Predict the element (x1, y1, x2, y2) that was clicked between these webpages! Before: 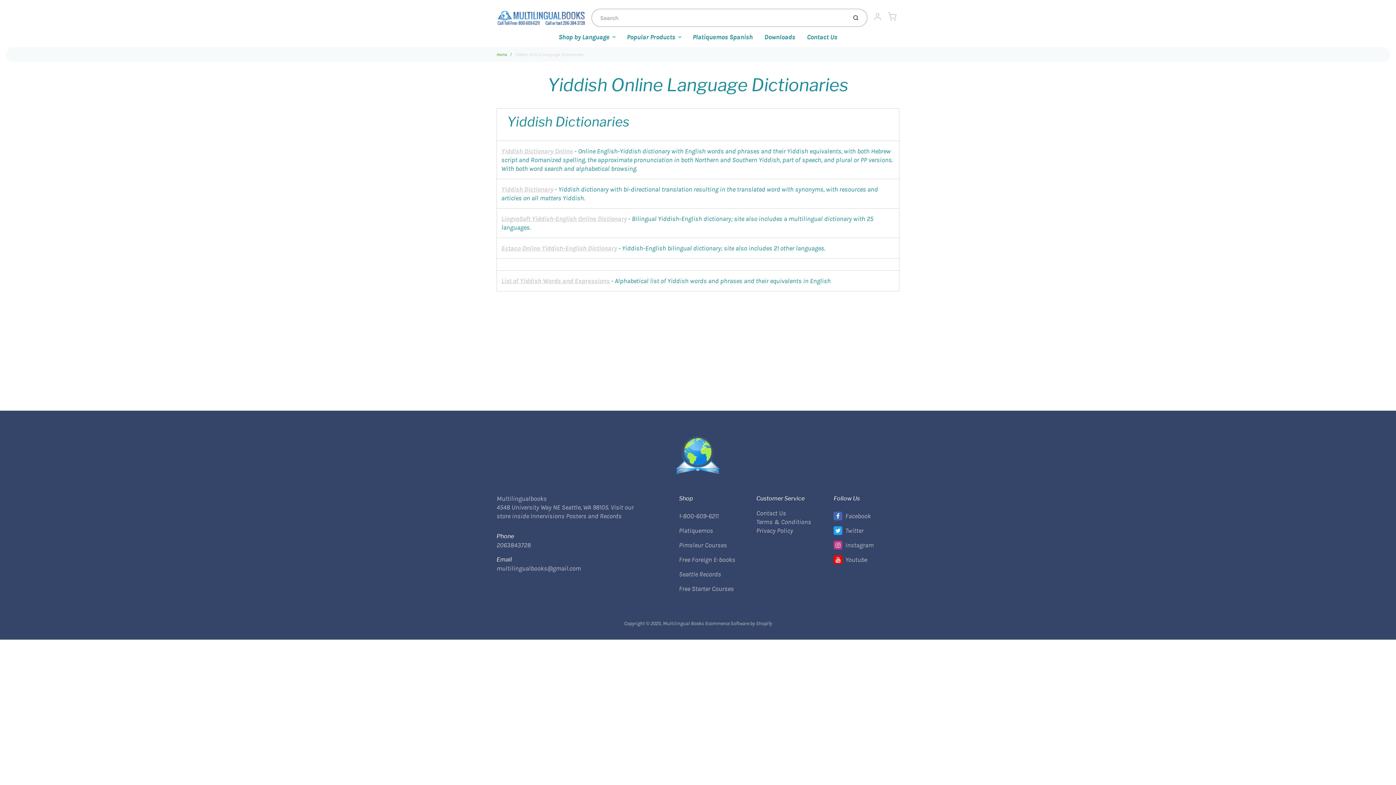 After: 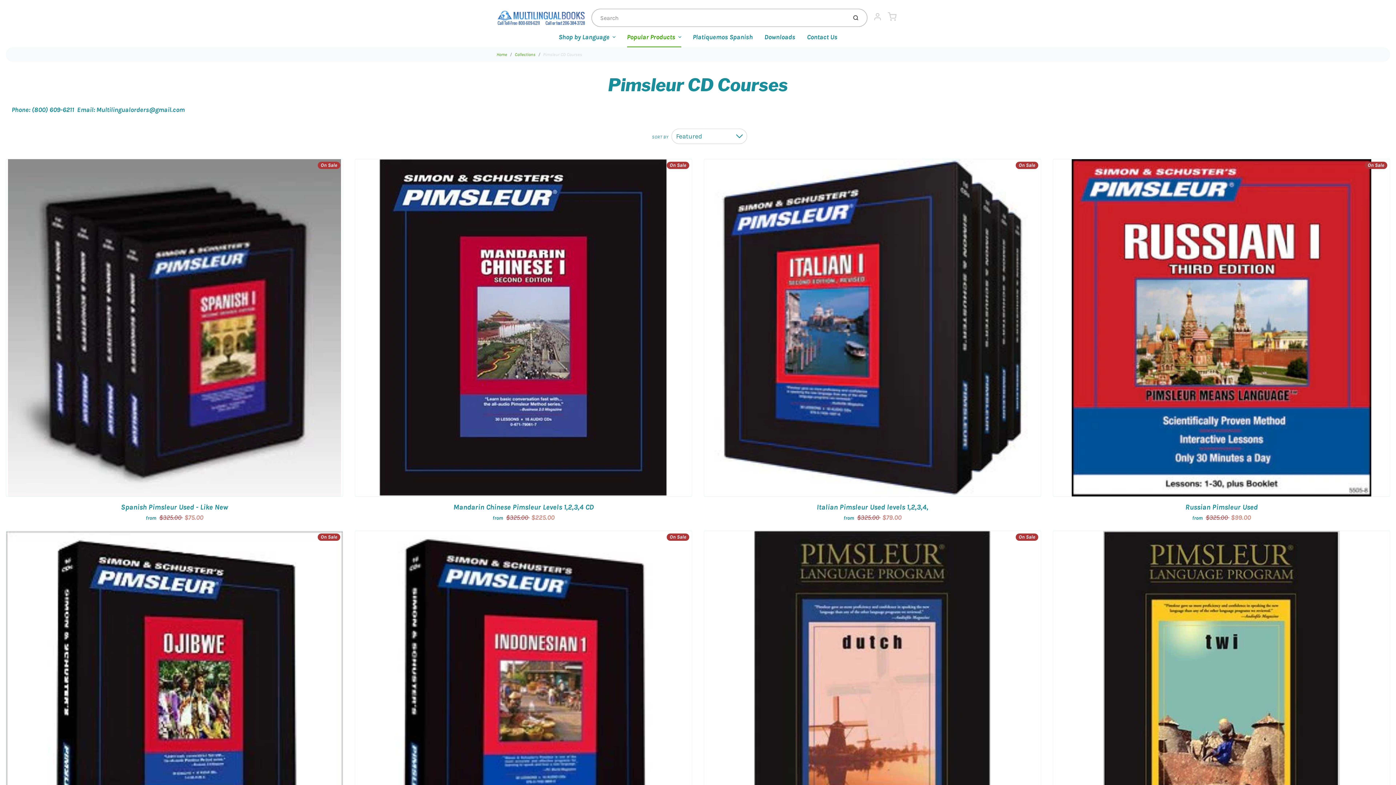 Action: label: Pimsleur Courses bbox: (679, 538, 744, 552)